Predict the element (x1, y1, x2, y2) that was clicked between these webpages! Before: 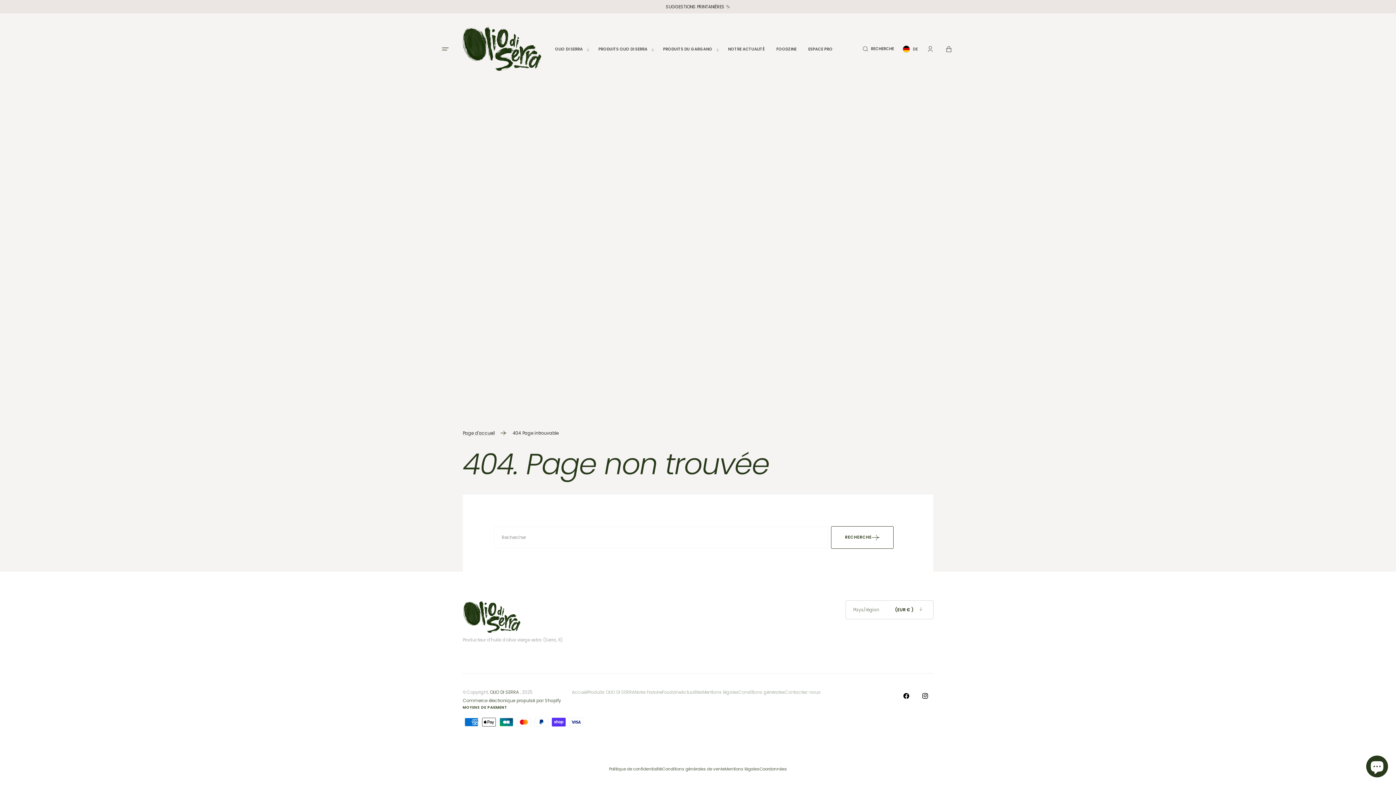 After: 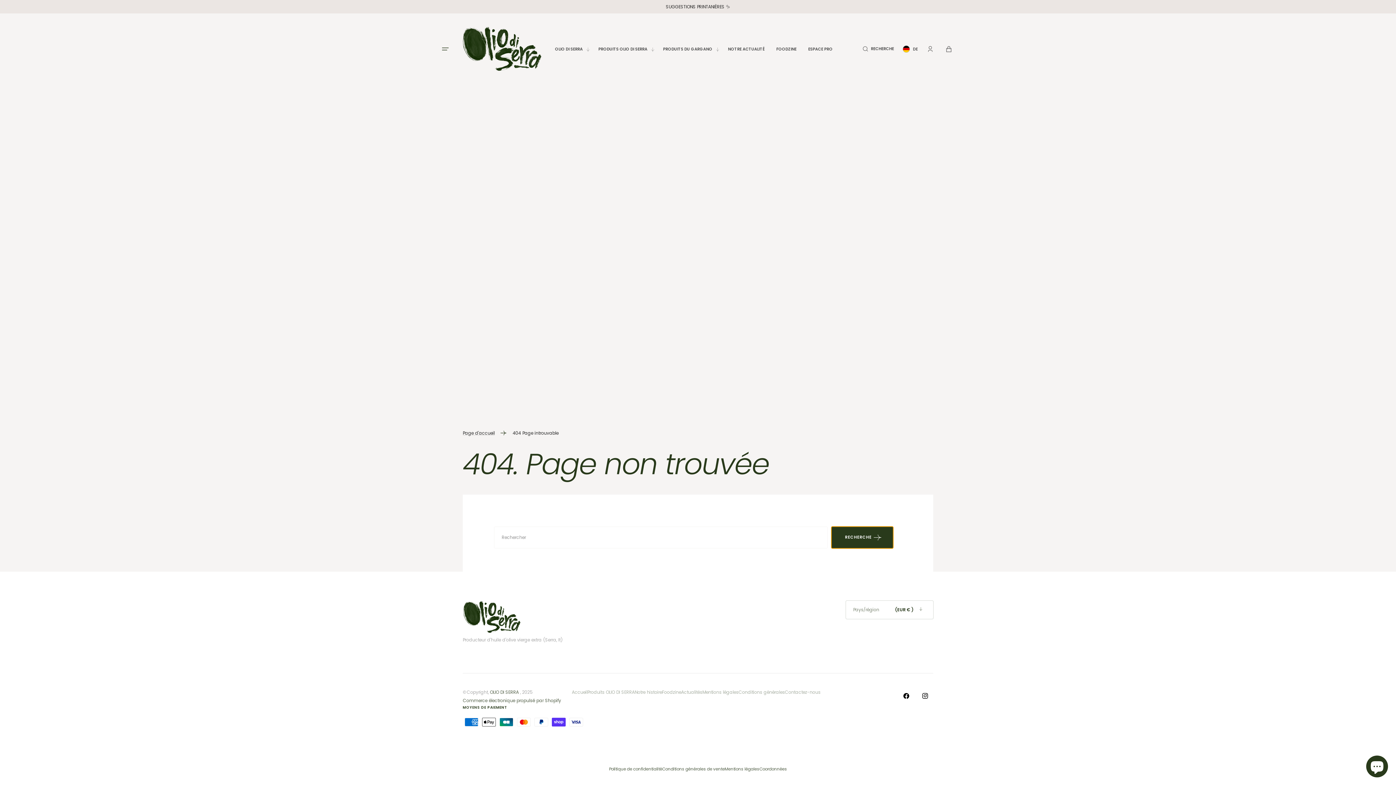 Action: label: Recherche bbox: (831, 526, 893, 548)